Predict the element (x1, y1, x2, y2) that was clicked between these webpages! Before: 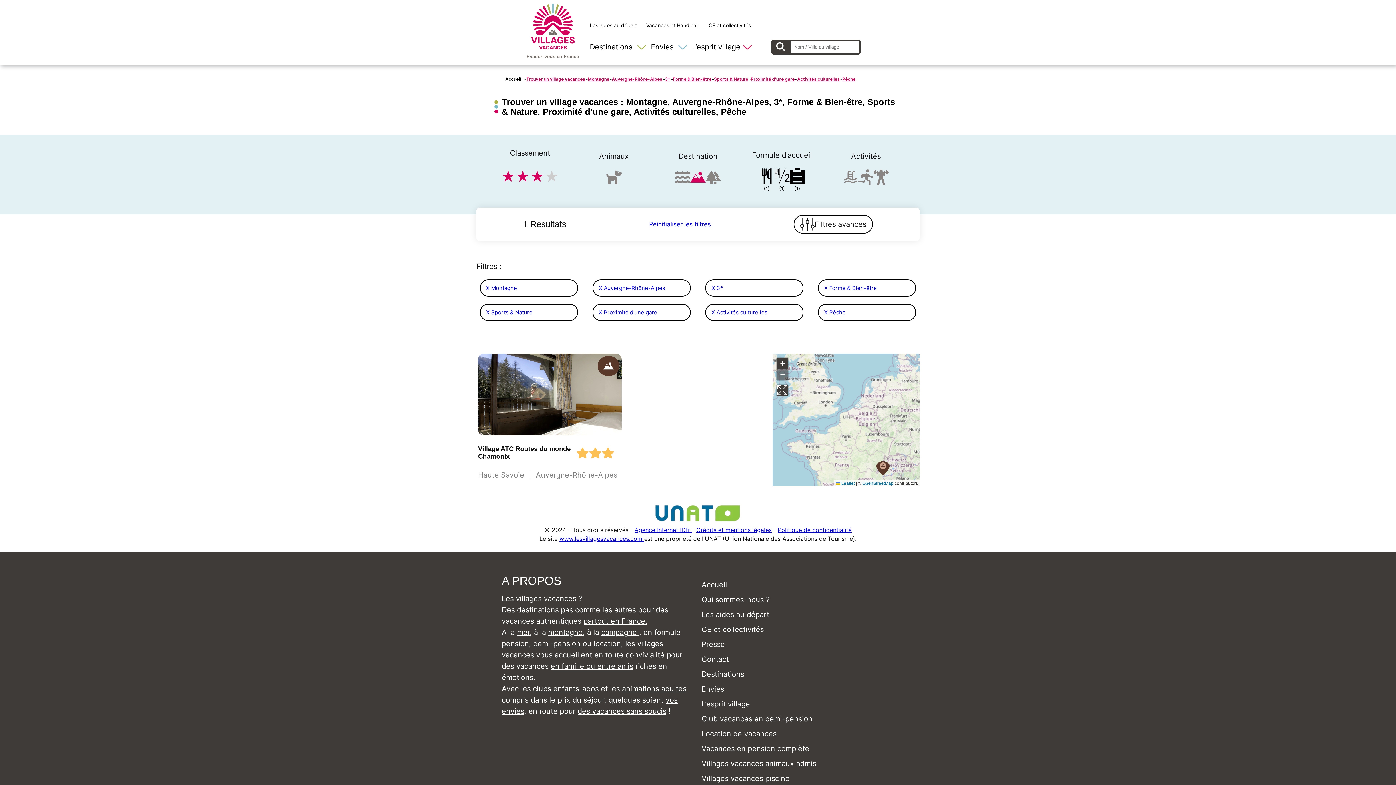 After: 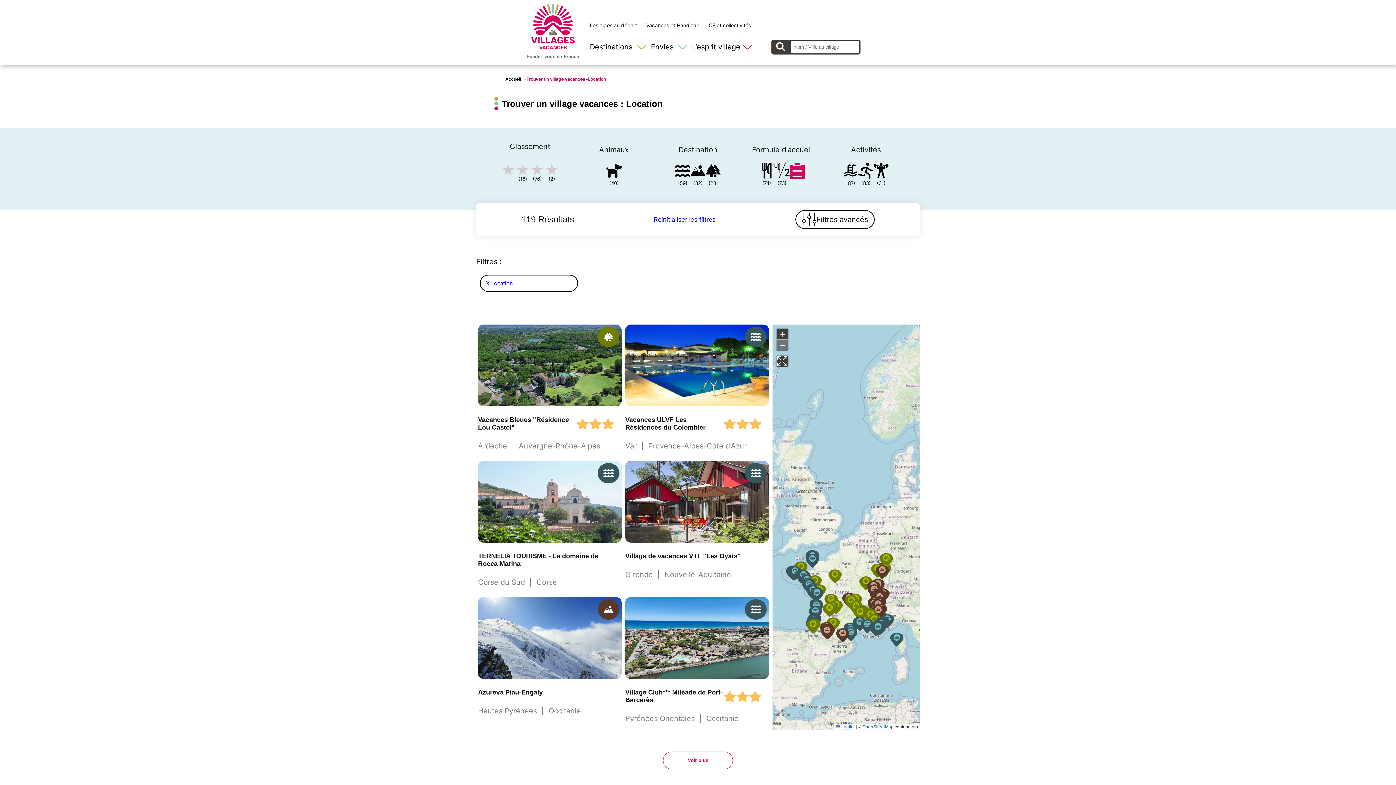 Action: label: Location de vacances bbox: (701, 729, 776, 738)